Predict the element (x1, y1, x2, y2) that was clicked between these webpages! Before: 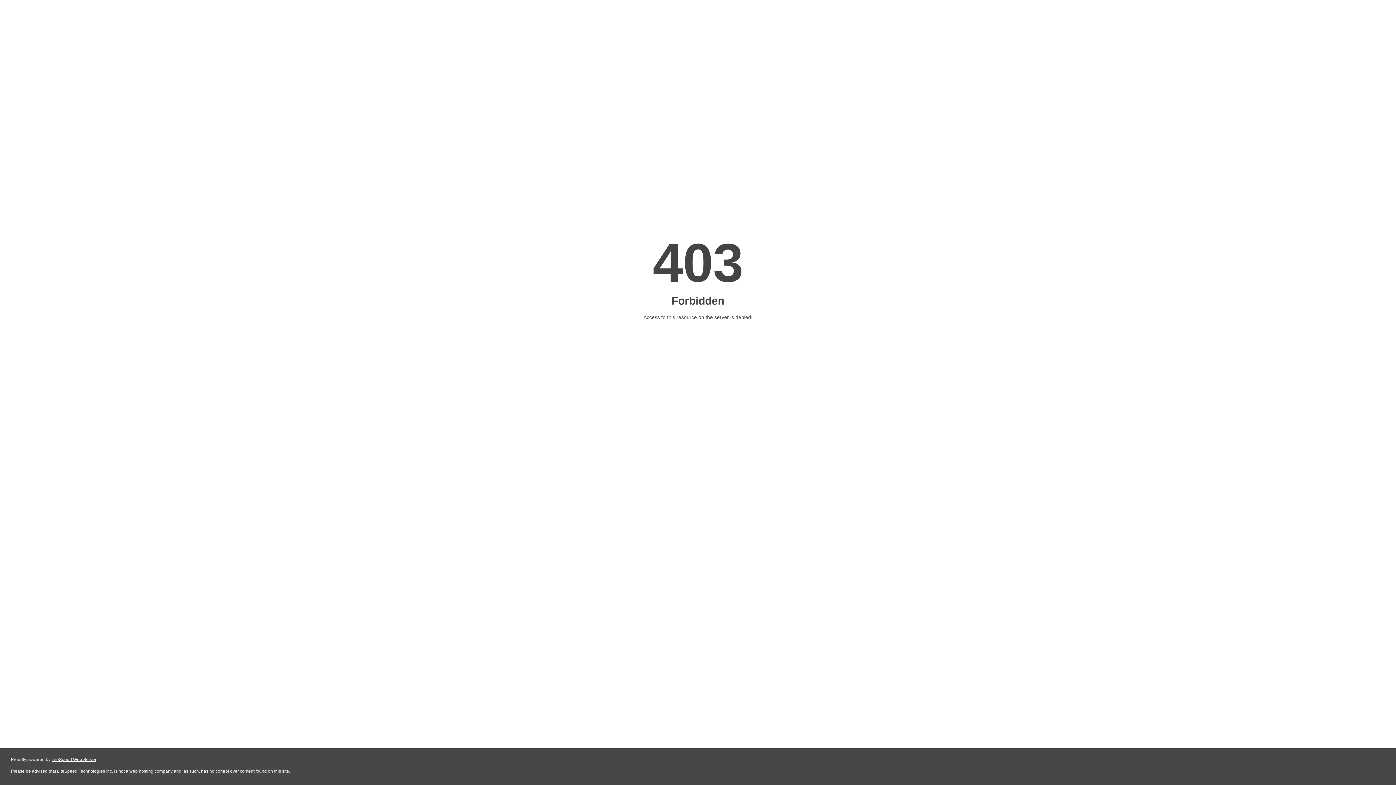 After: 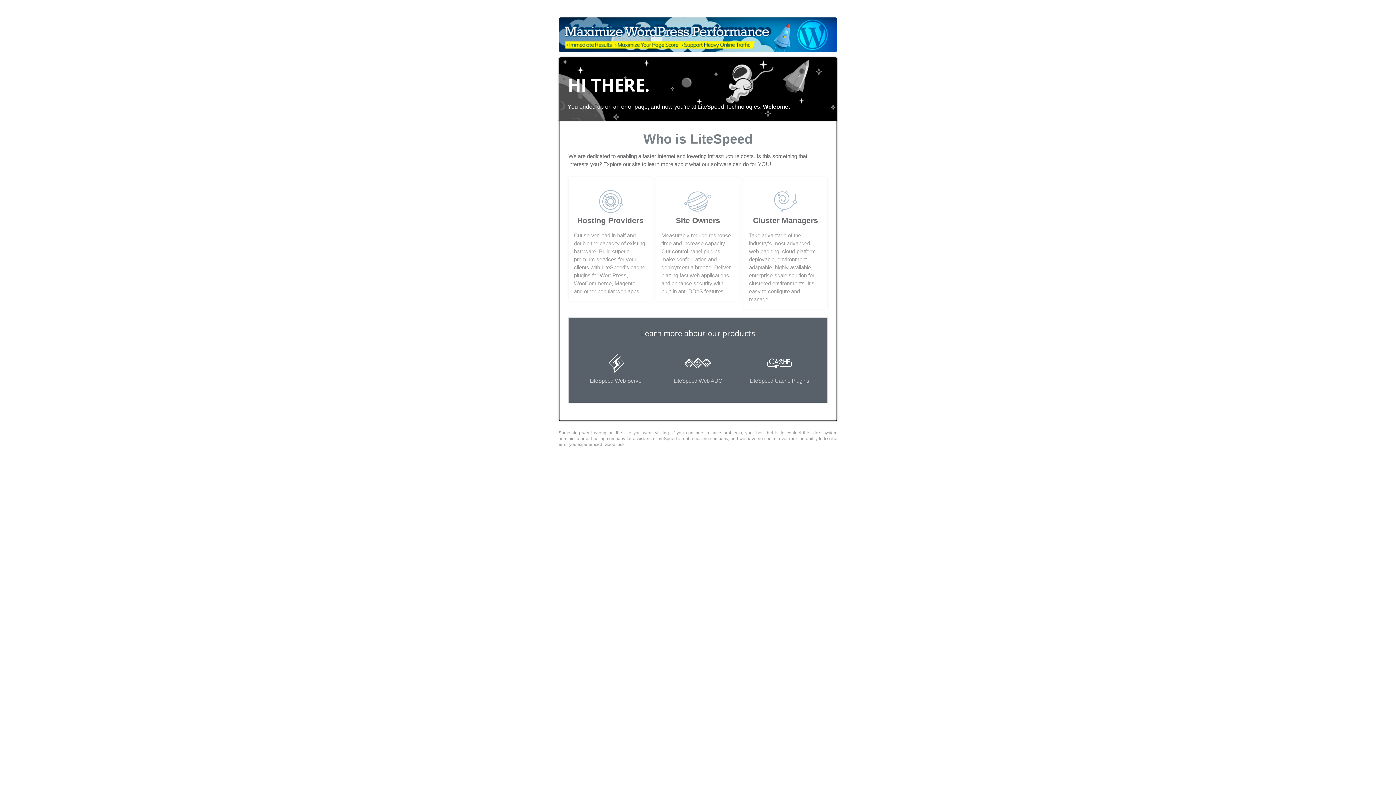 Action: bbox: (51, 757, 96, 762) label: LiteSpeed Web Server